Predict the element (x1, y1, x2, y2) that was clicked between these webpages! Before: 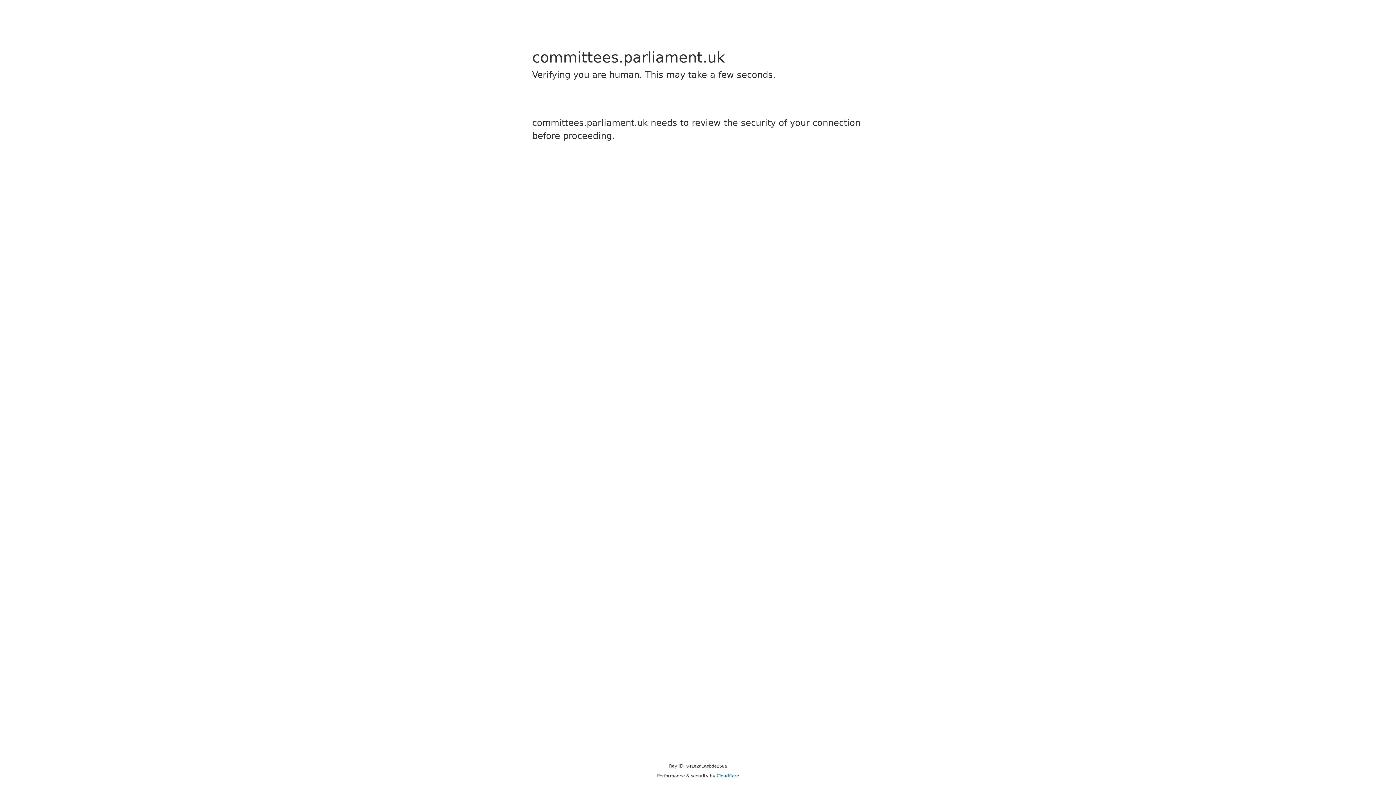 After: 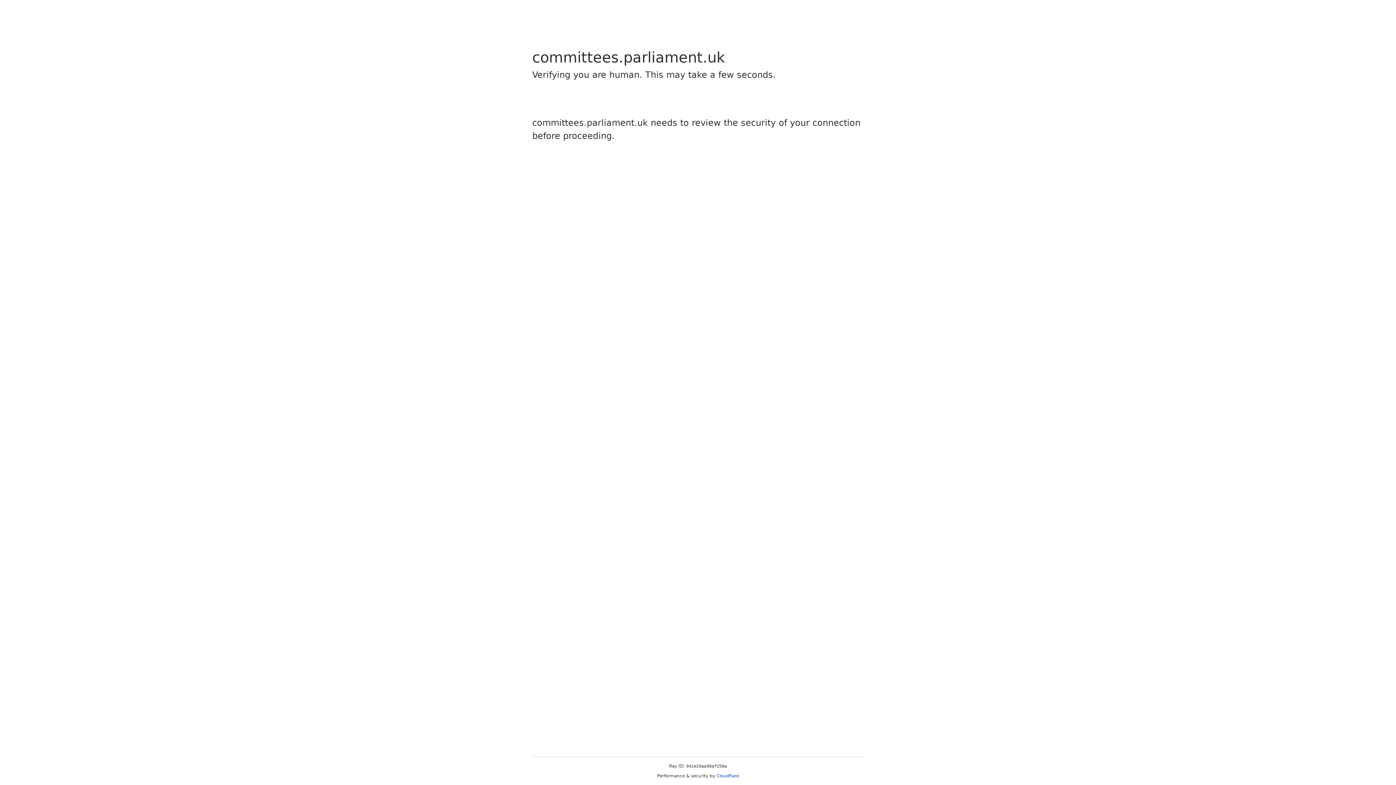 Action: label: Cloudflare bbox: (716, 773, 739, 778)